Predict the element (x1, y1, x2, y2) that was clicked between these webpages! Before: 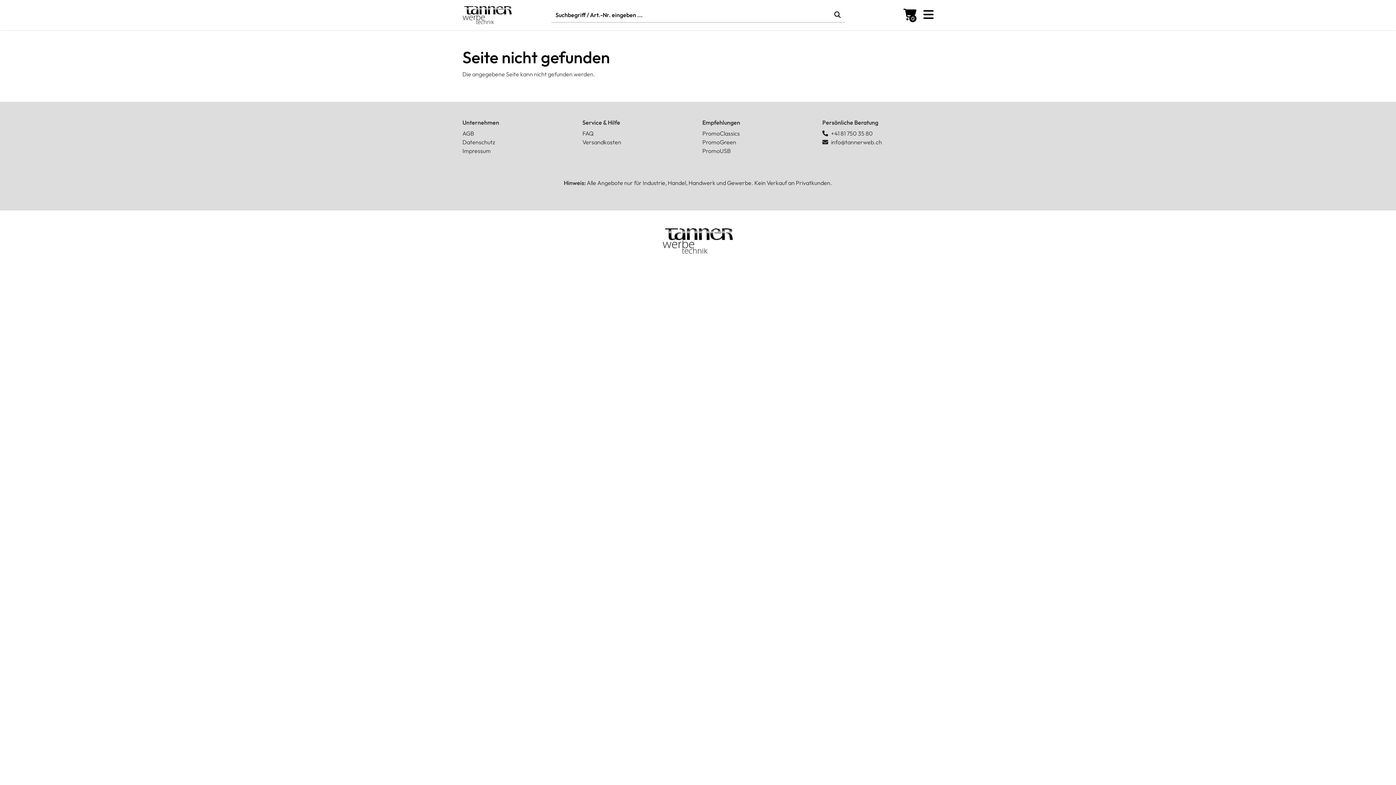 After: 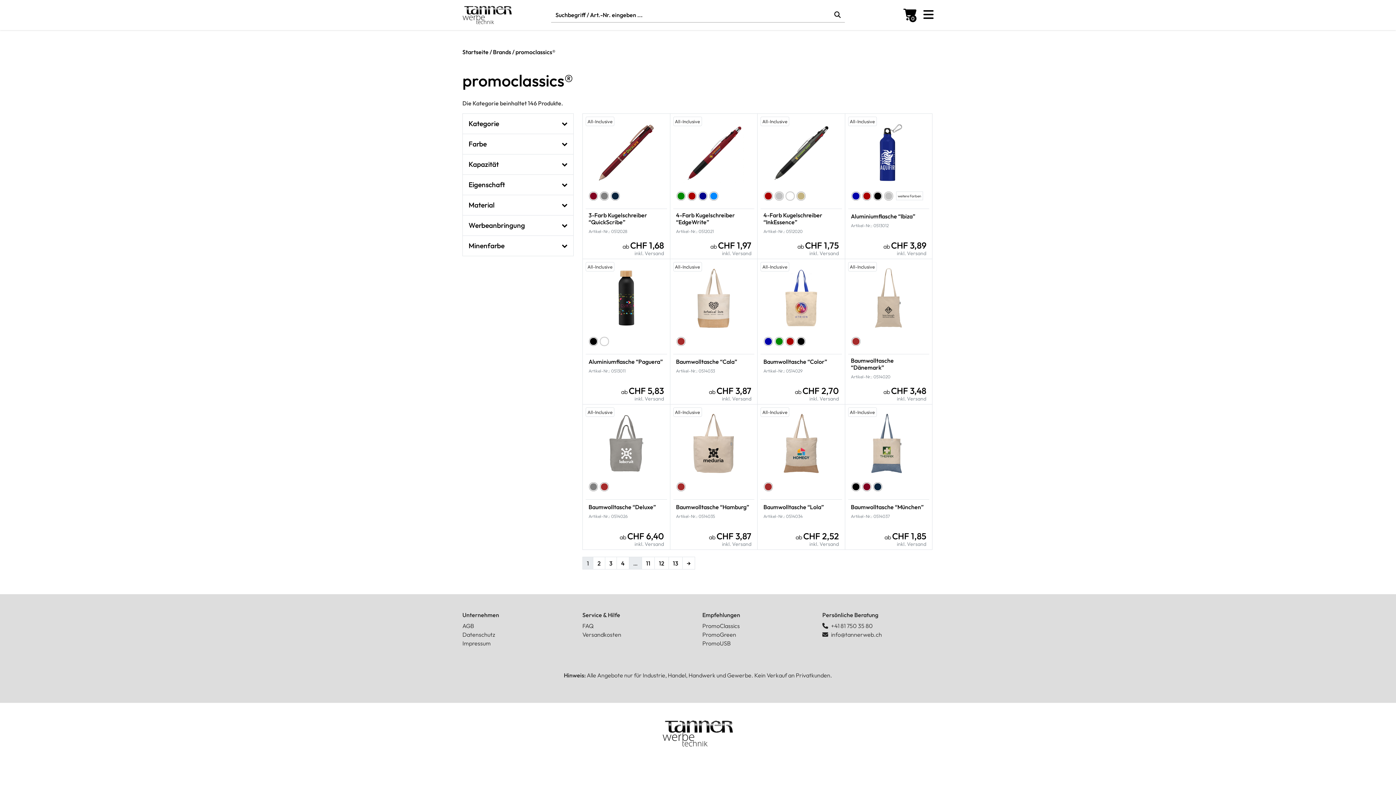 Action: label: PromoClassics bbox: (702, 129, 740, 137)